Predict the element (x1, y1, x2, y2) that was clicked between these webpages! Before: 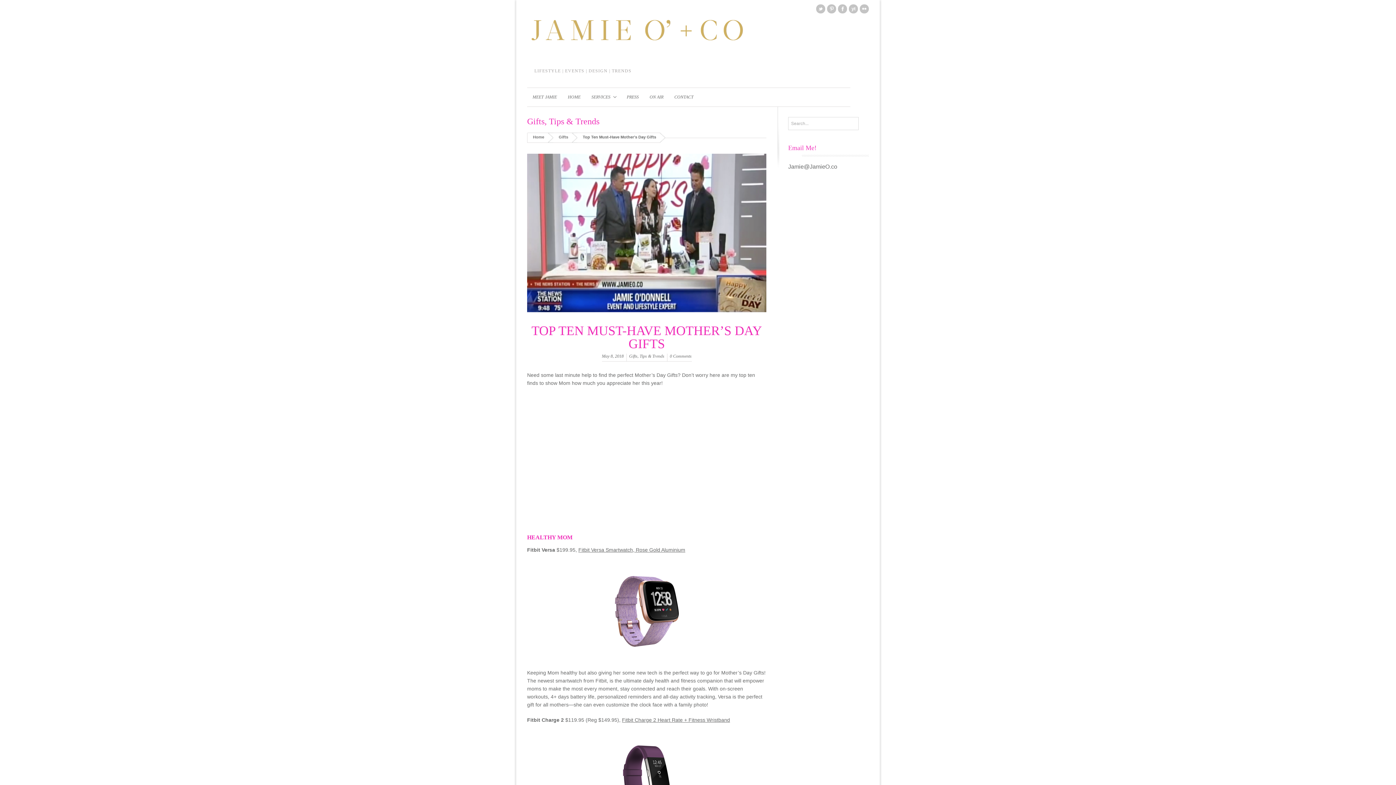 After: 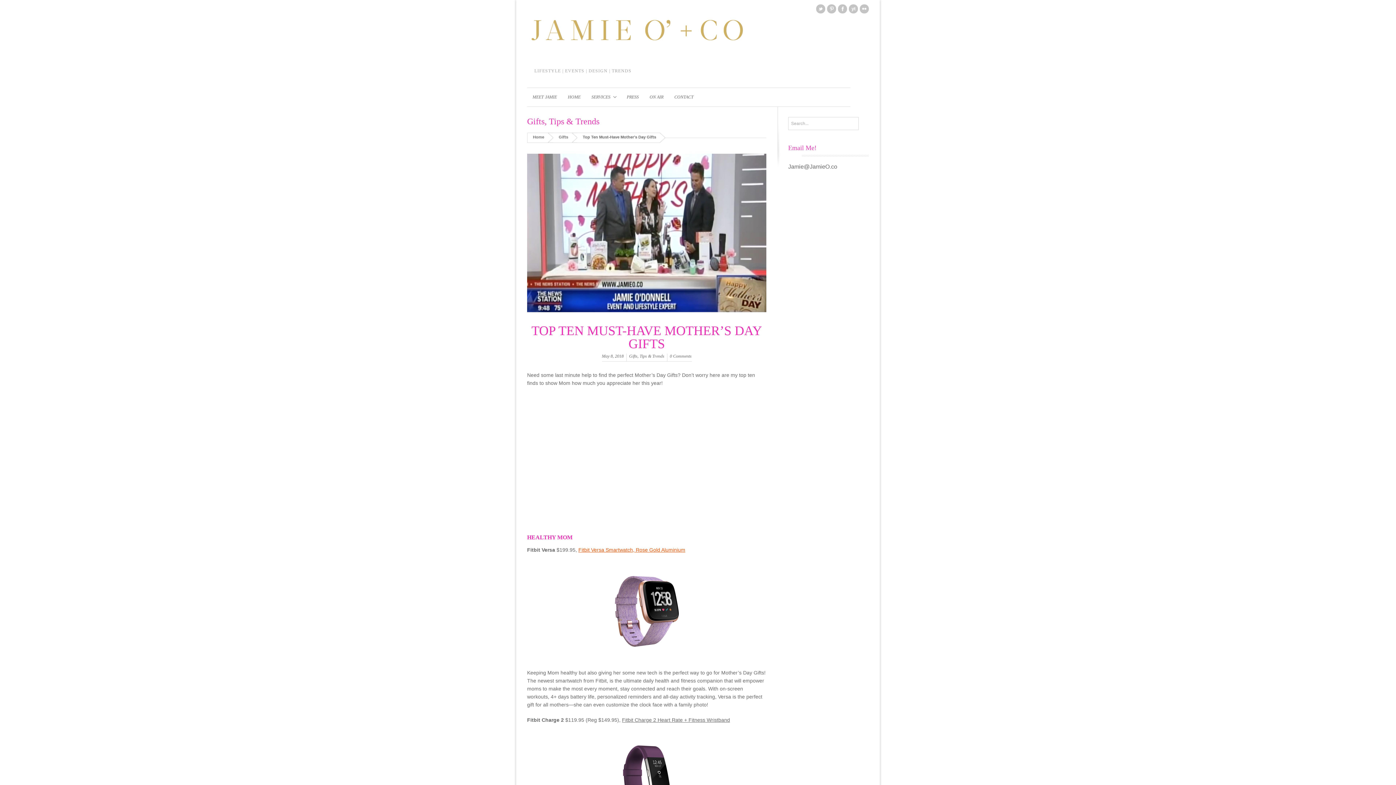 Action: bbox: (578, 547, 685, 553) label: Fitbit Versa Smartwatch, Rose Gold Aluminium